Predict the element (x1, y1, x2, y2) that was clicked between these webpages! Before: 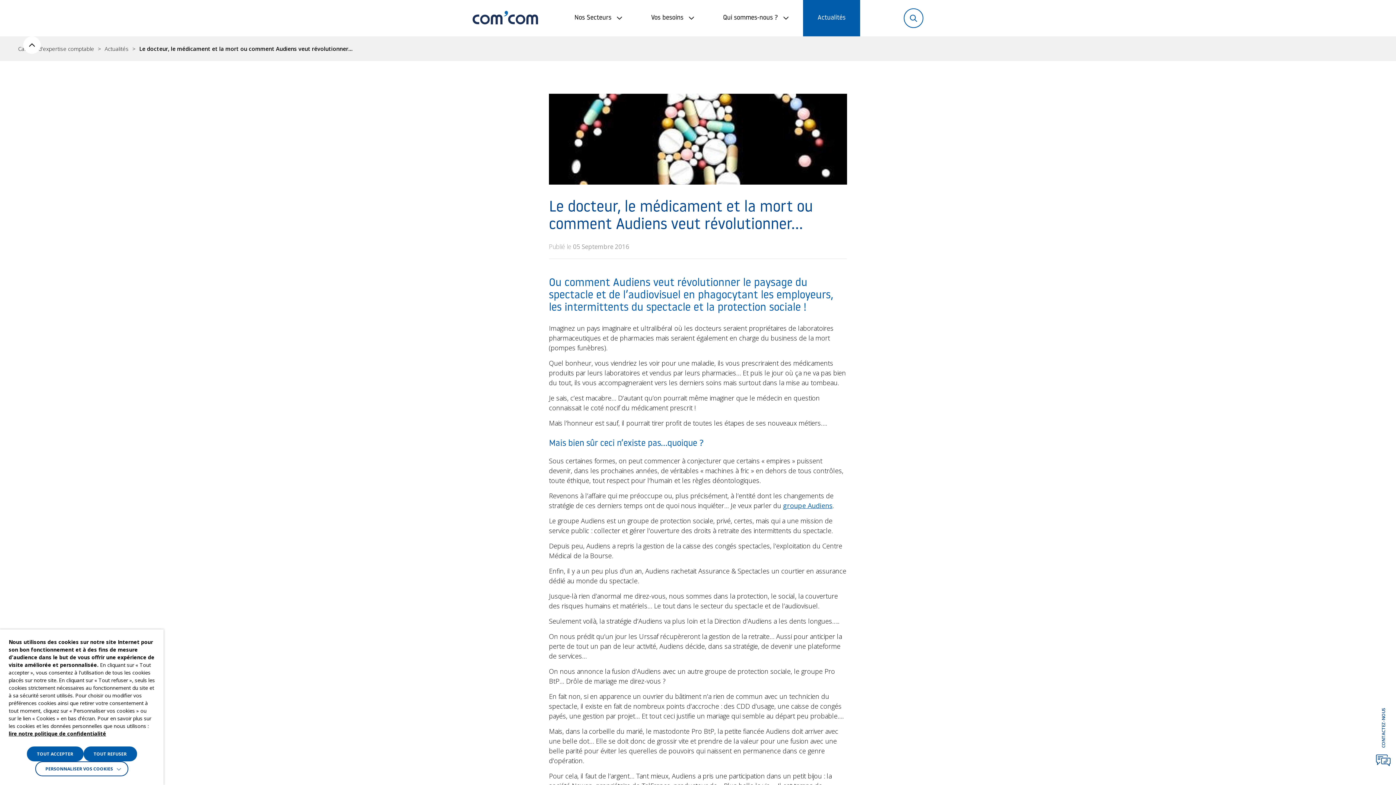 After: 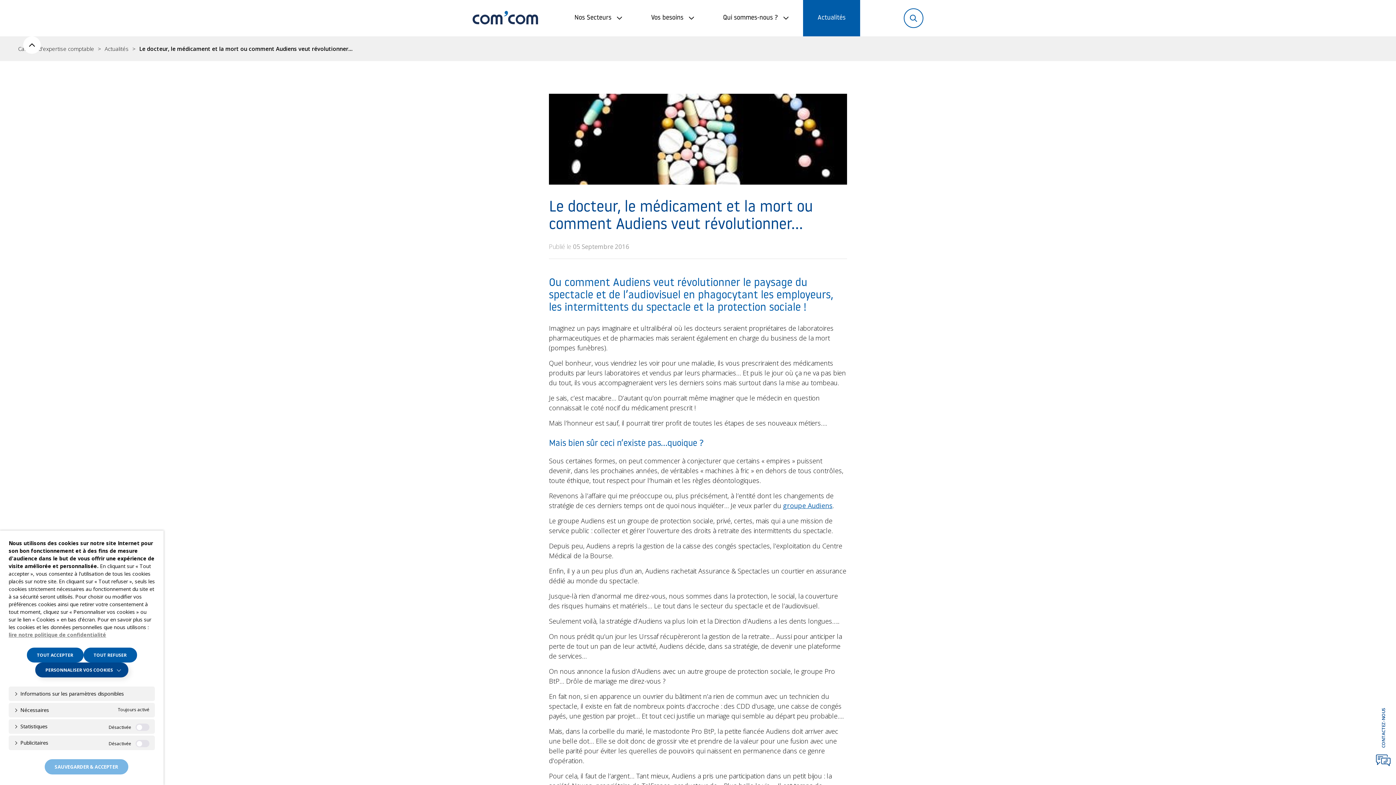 Action: bbox: (35, 761, 128, 776) label: PERSONNALISER VOS COOKIES